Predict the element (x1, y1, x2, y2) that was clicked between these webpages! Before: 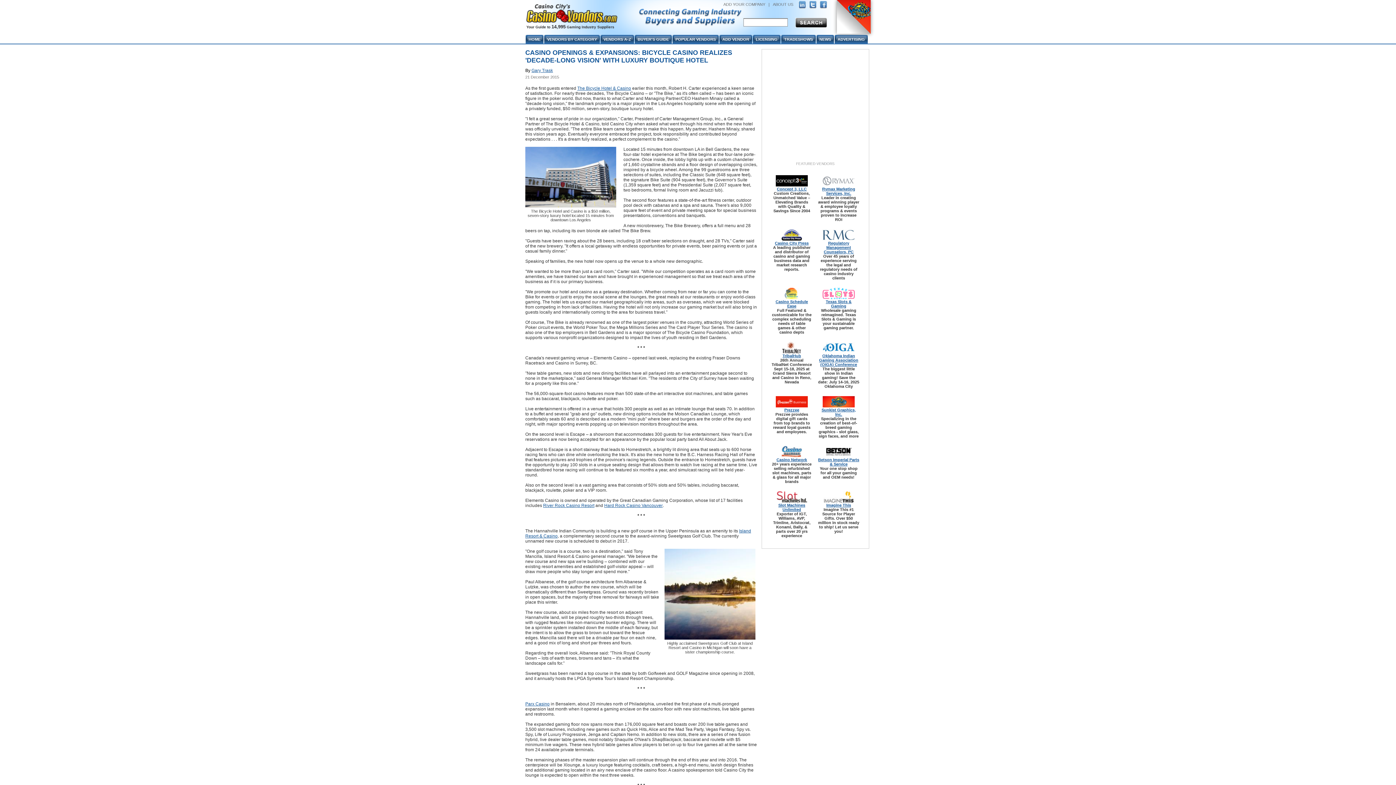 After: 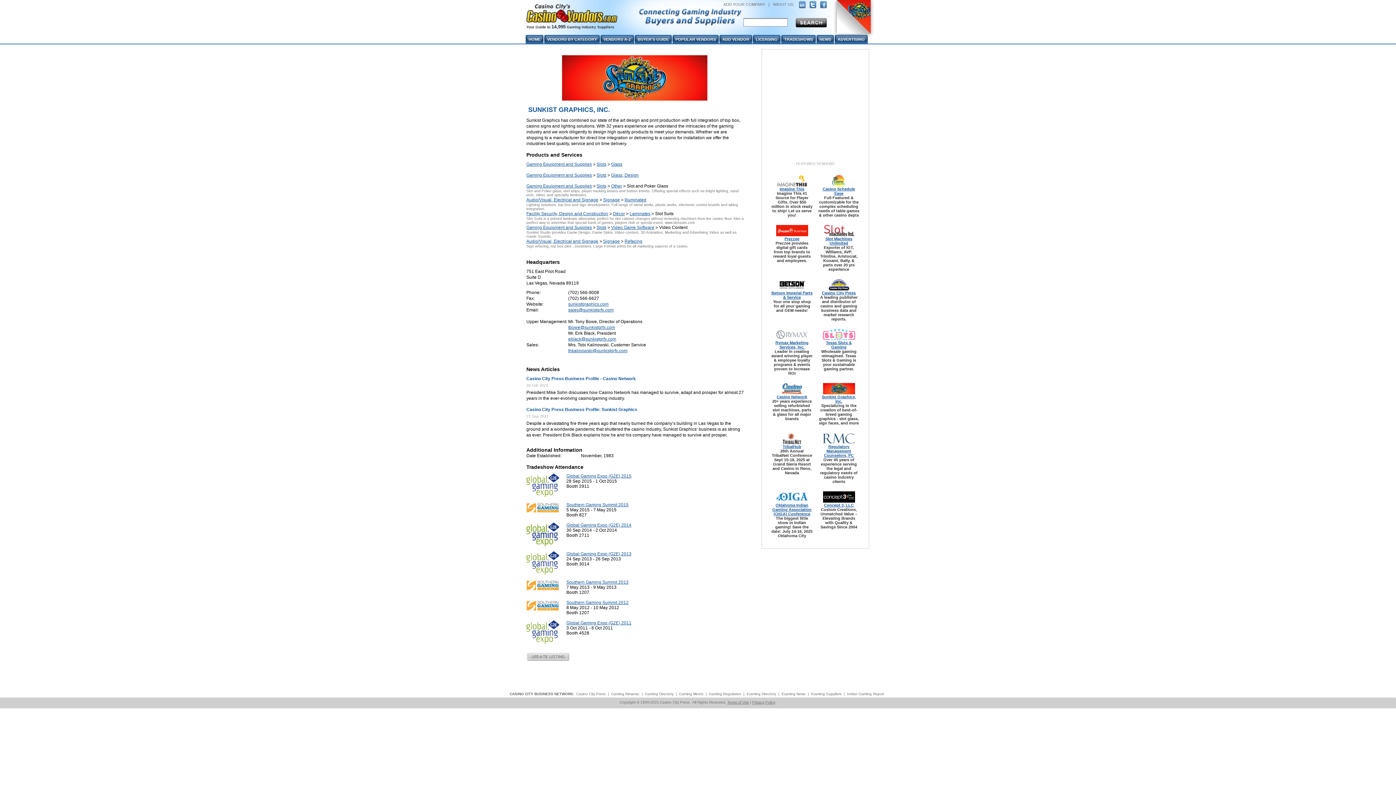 Action: bbox: (821, 408, 856, 416) label: Sunkist Graphics, Inc.